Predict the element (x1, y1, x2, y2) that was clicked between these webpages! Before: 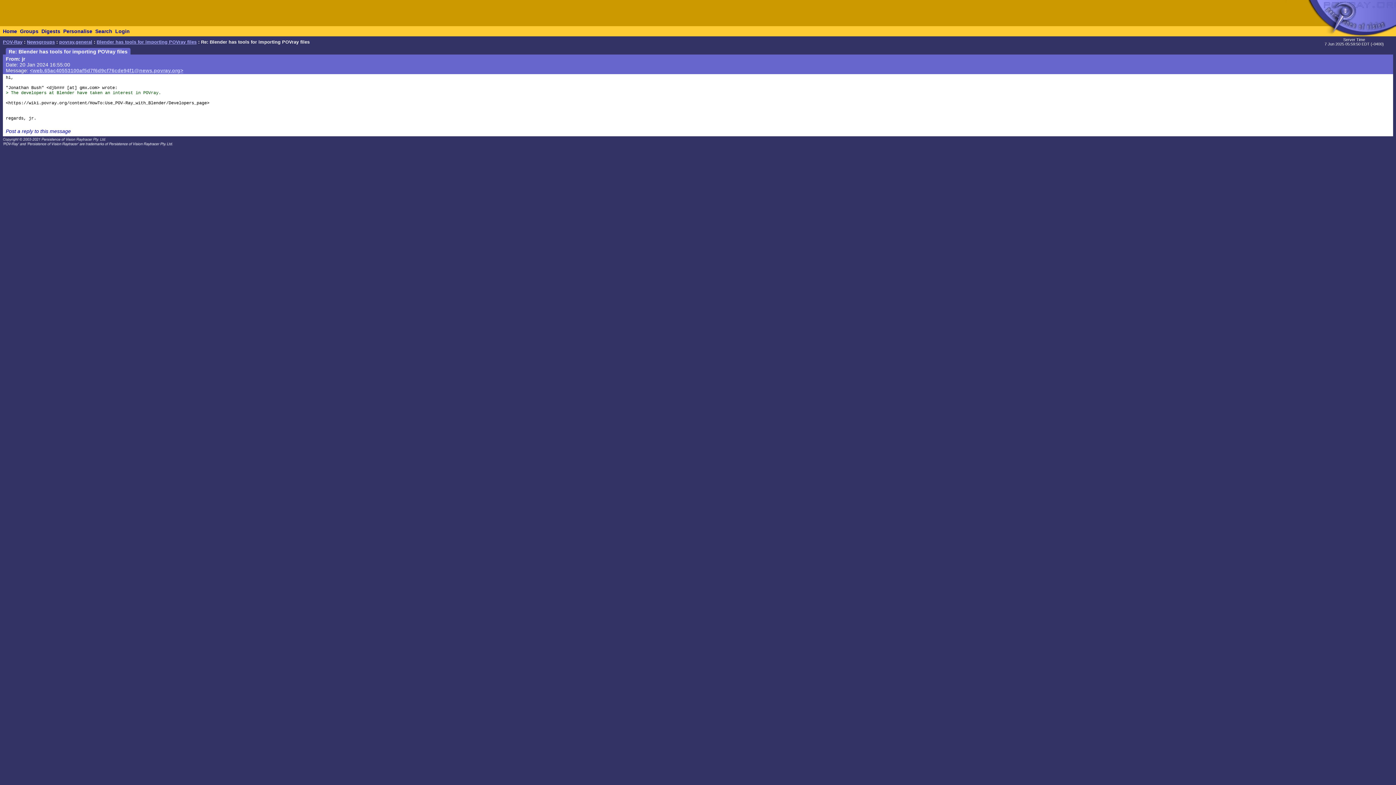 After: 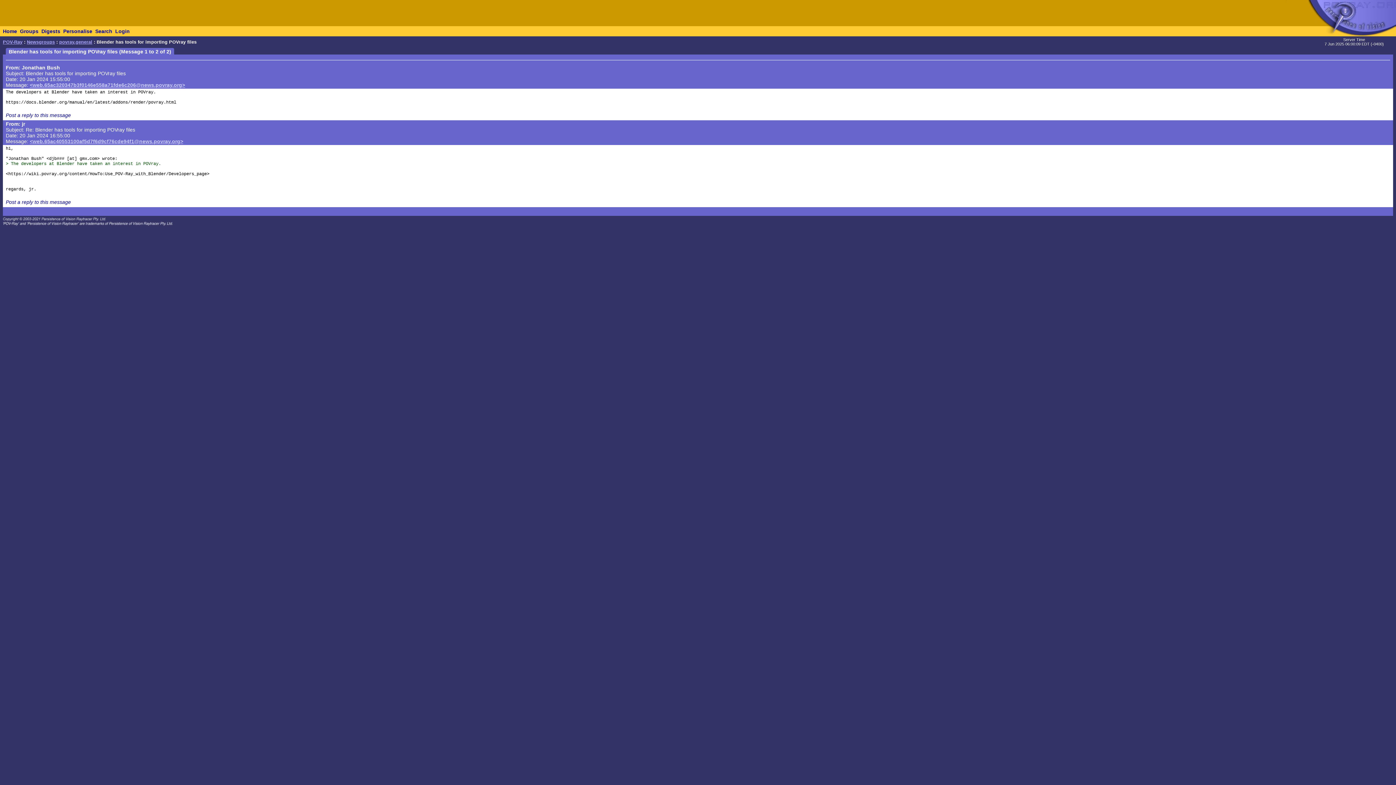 Action: bbox: (96, 39, 196, 44) label: Blender has tools for importing POVray files